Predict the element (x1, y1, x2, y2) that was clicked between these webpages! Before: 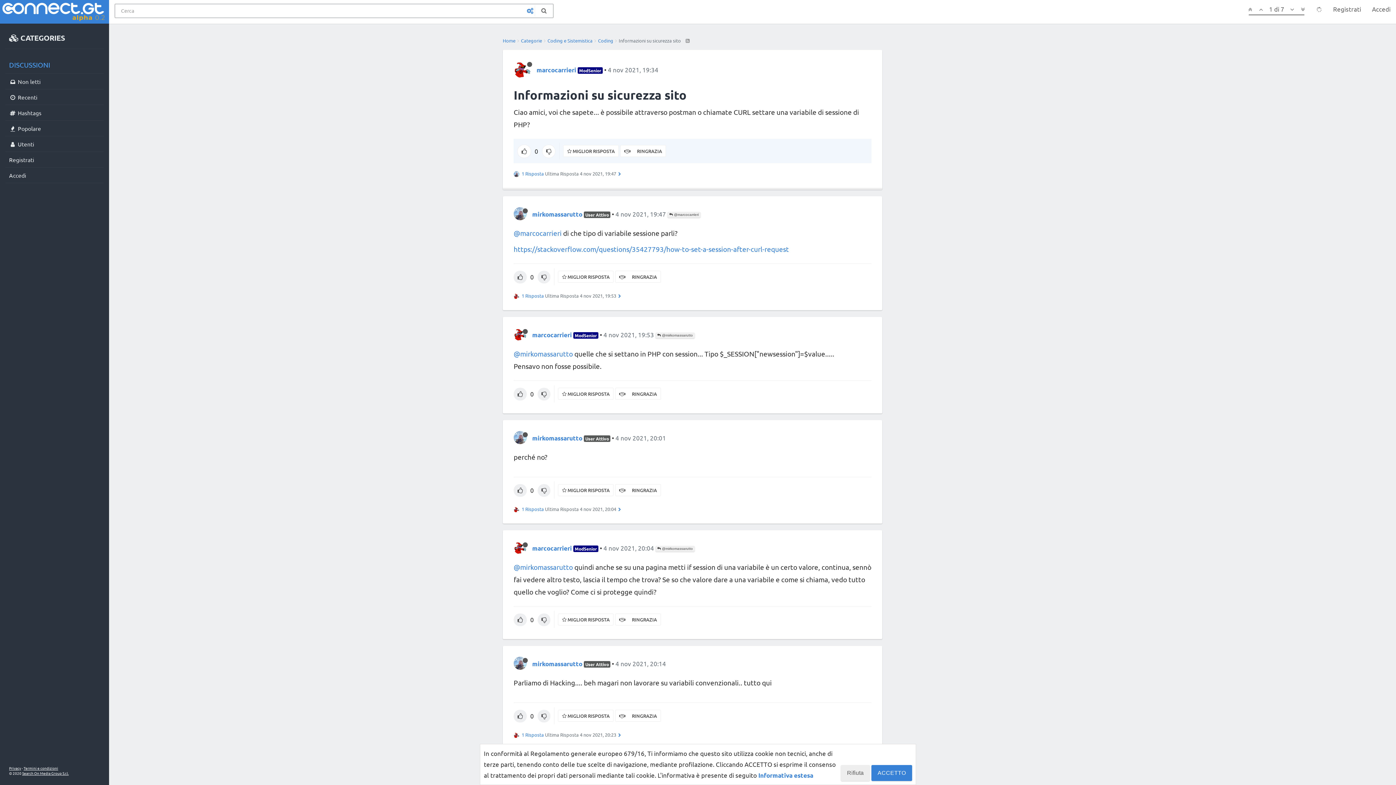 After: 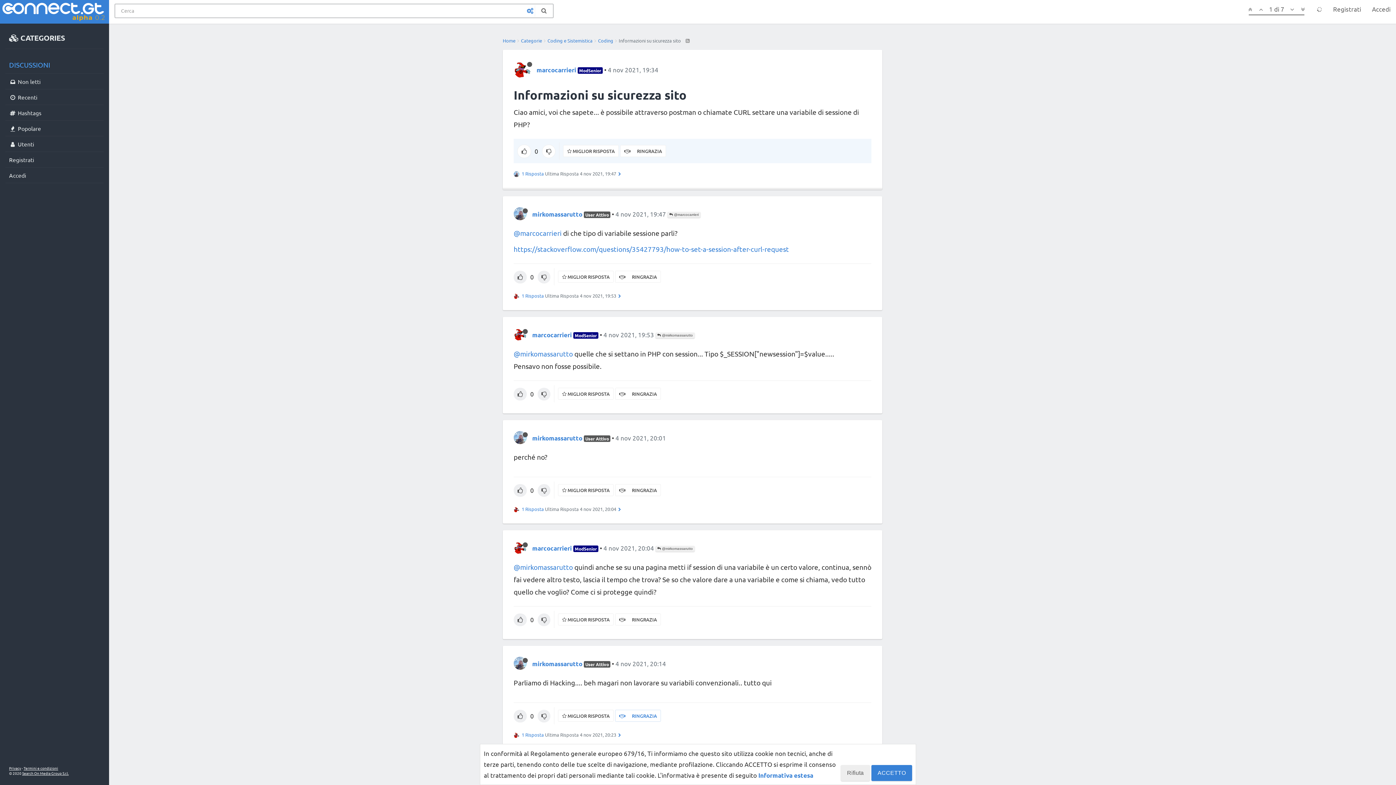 Action: label:  RINGRAZIA bbox: (615, 710, 661, 722)